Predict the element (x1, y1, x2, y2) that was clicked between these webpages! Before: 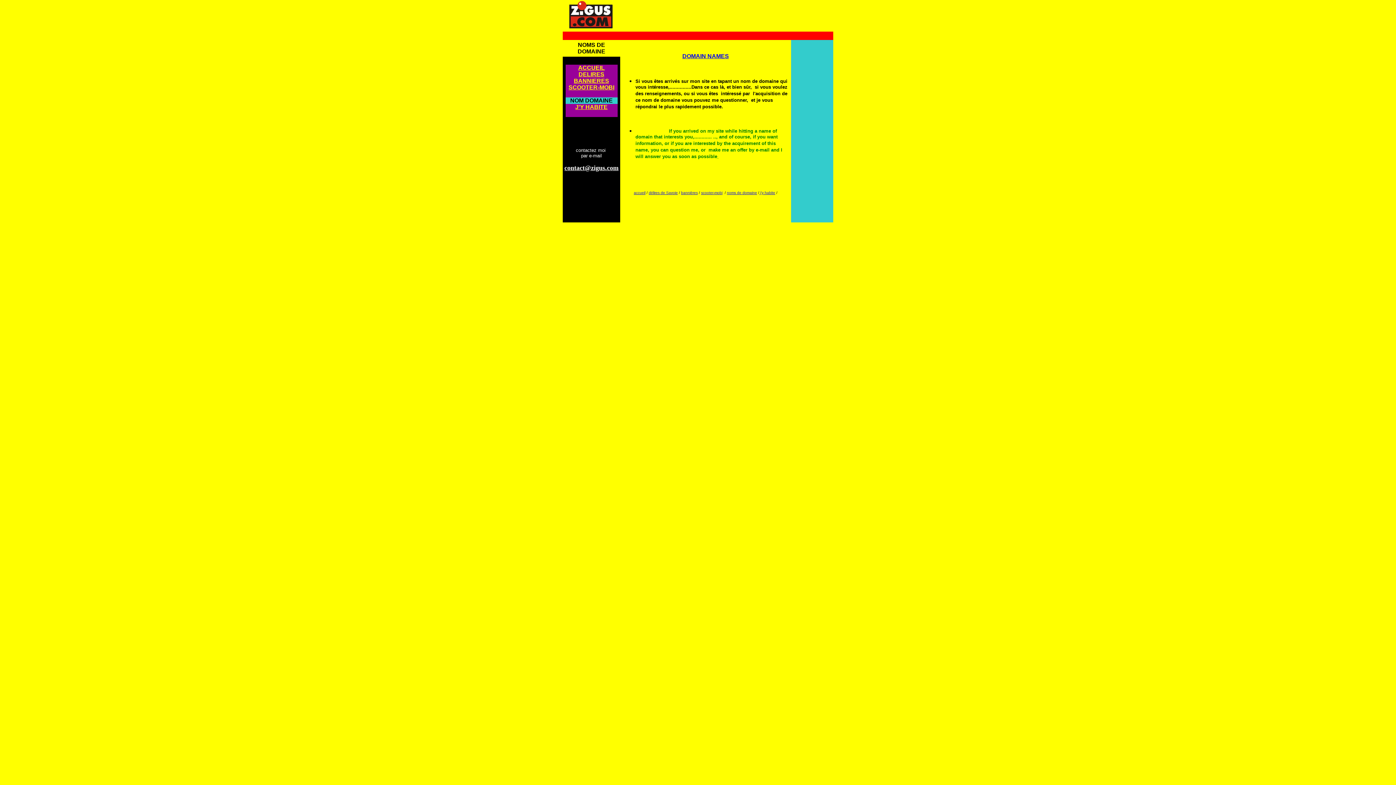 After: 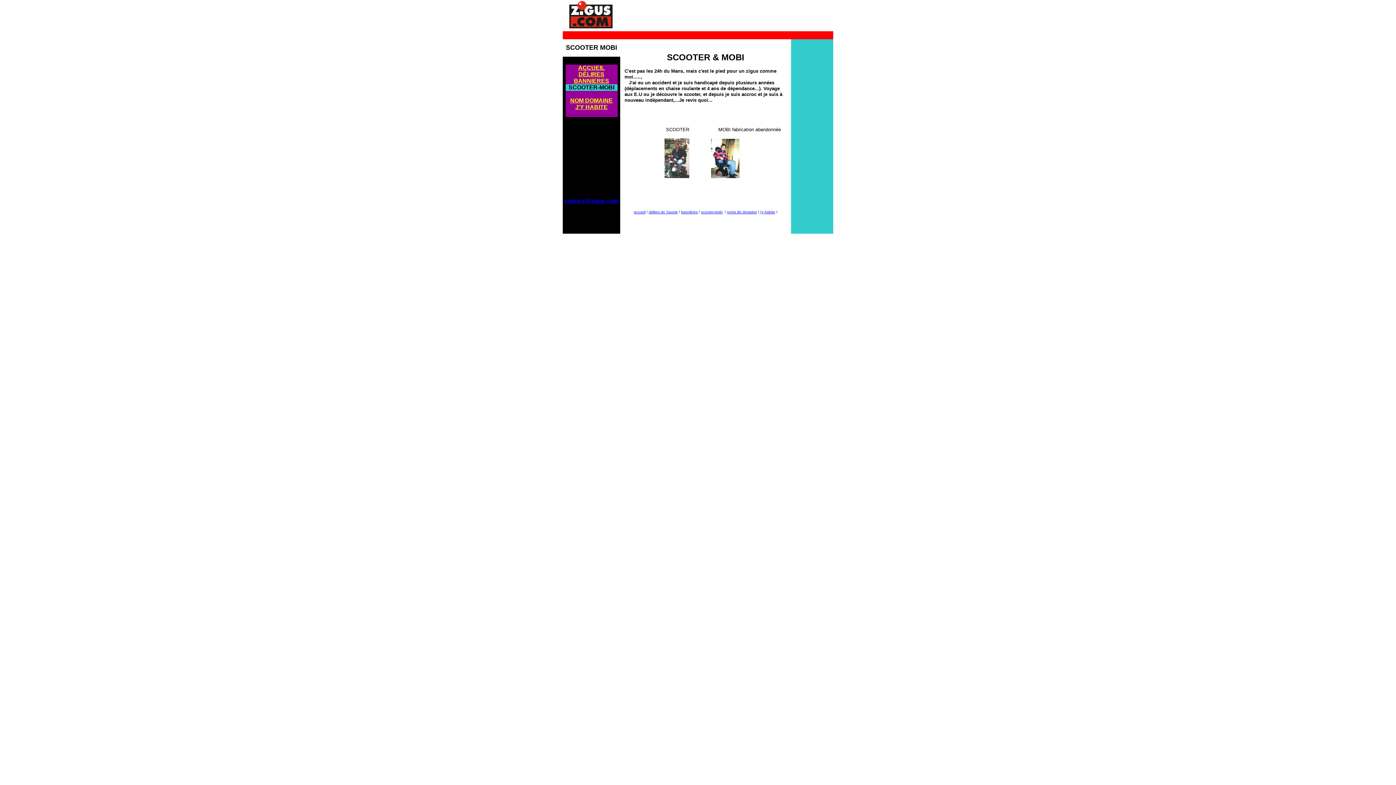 Action: label: SCOOTER-MOBI bbox: (568, 84, 614, 90)